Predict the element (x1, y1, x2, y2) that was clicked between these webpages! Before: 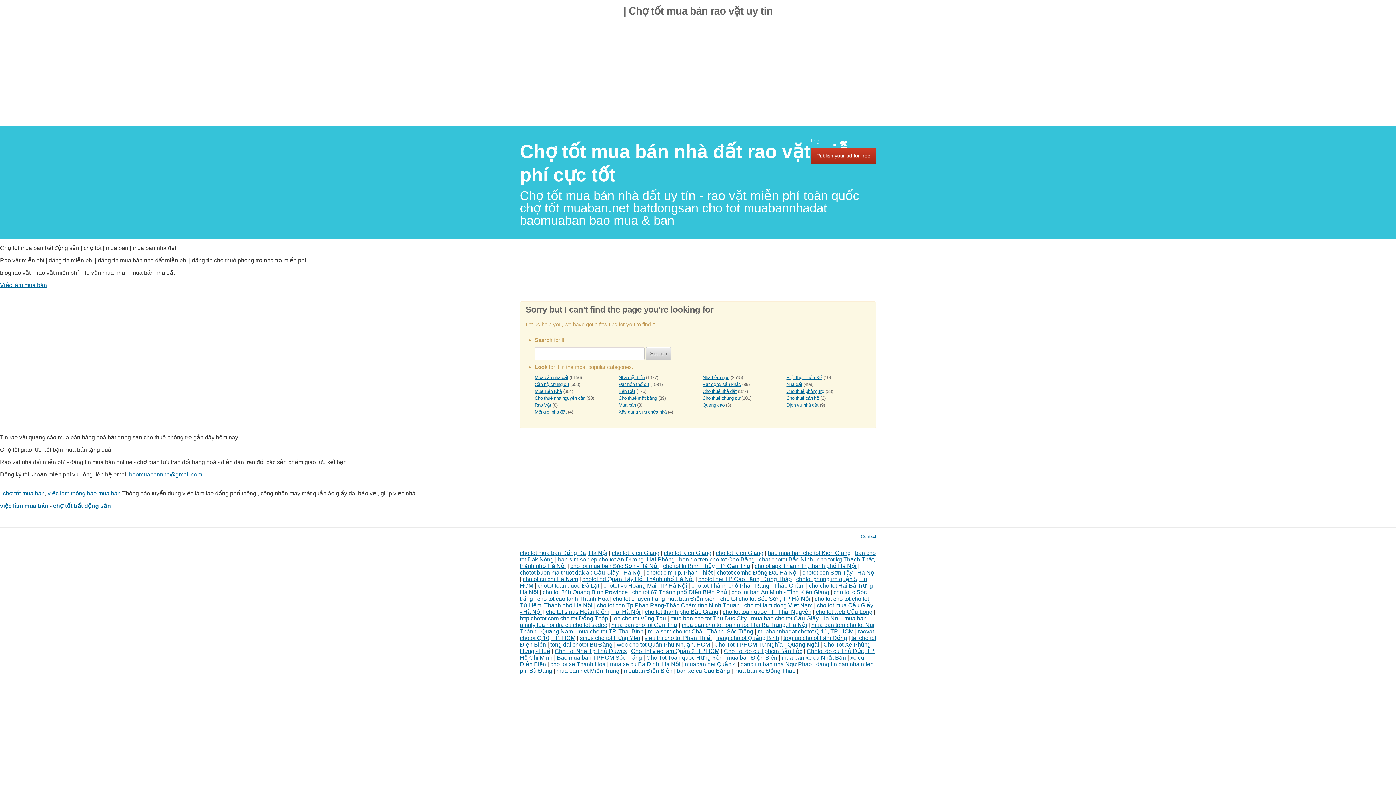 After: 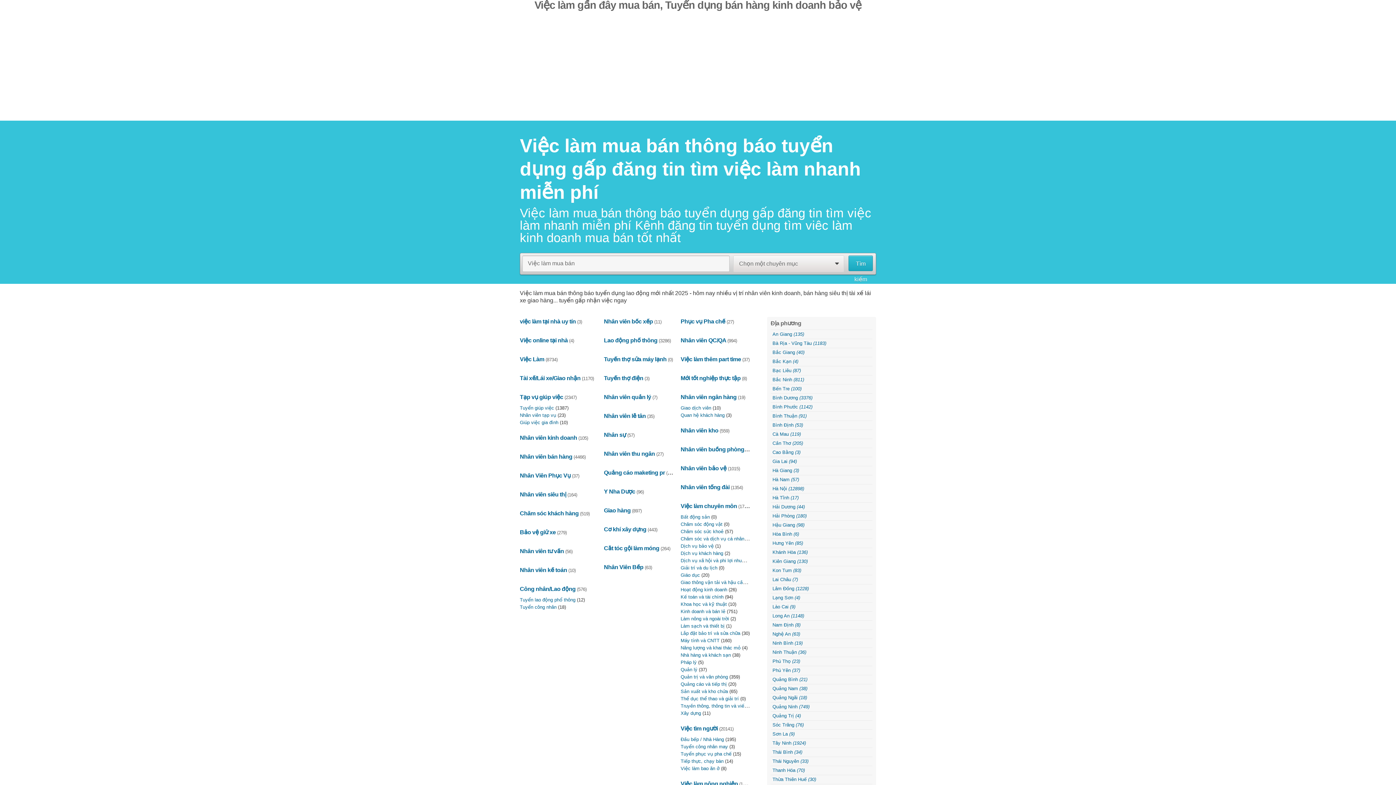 Action: label: việc làm mua bán bbox: (0, 502, 48, 509)